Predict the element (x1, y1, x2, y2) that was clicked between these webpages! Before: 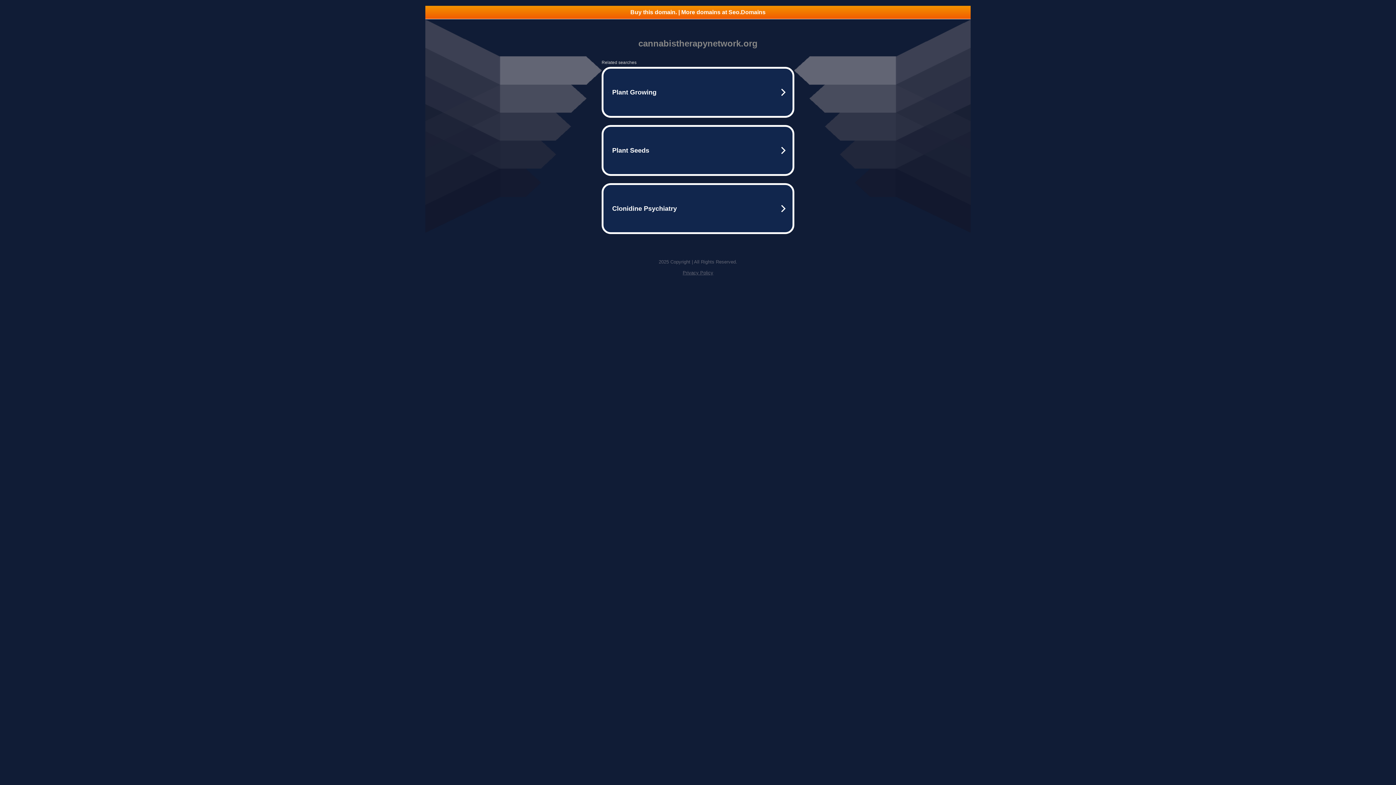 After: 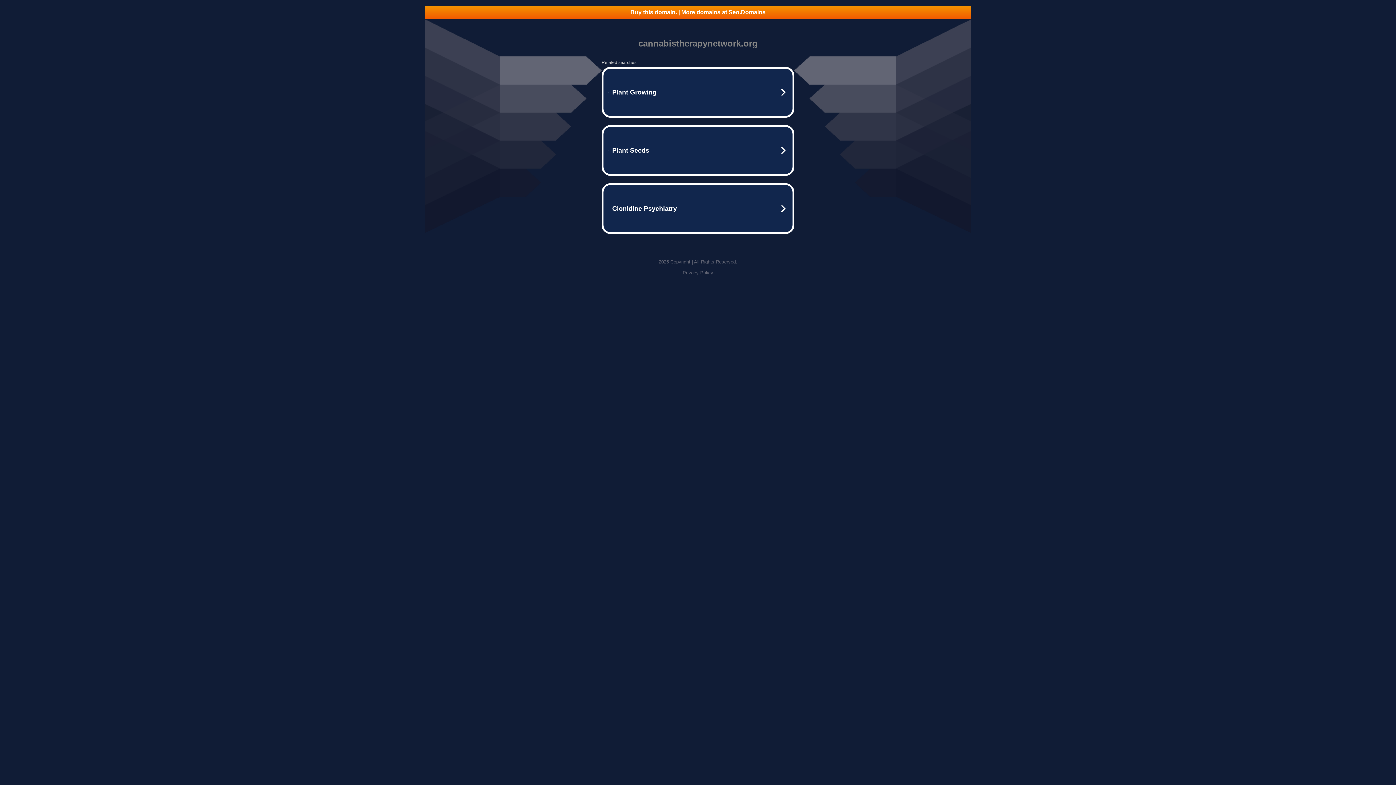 Action: label: Privacy Policy bbox: (682, 270, 713, 275)